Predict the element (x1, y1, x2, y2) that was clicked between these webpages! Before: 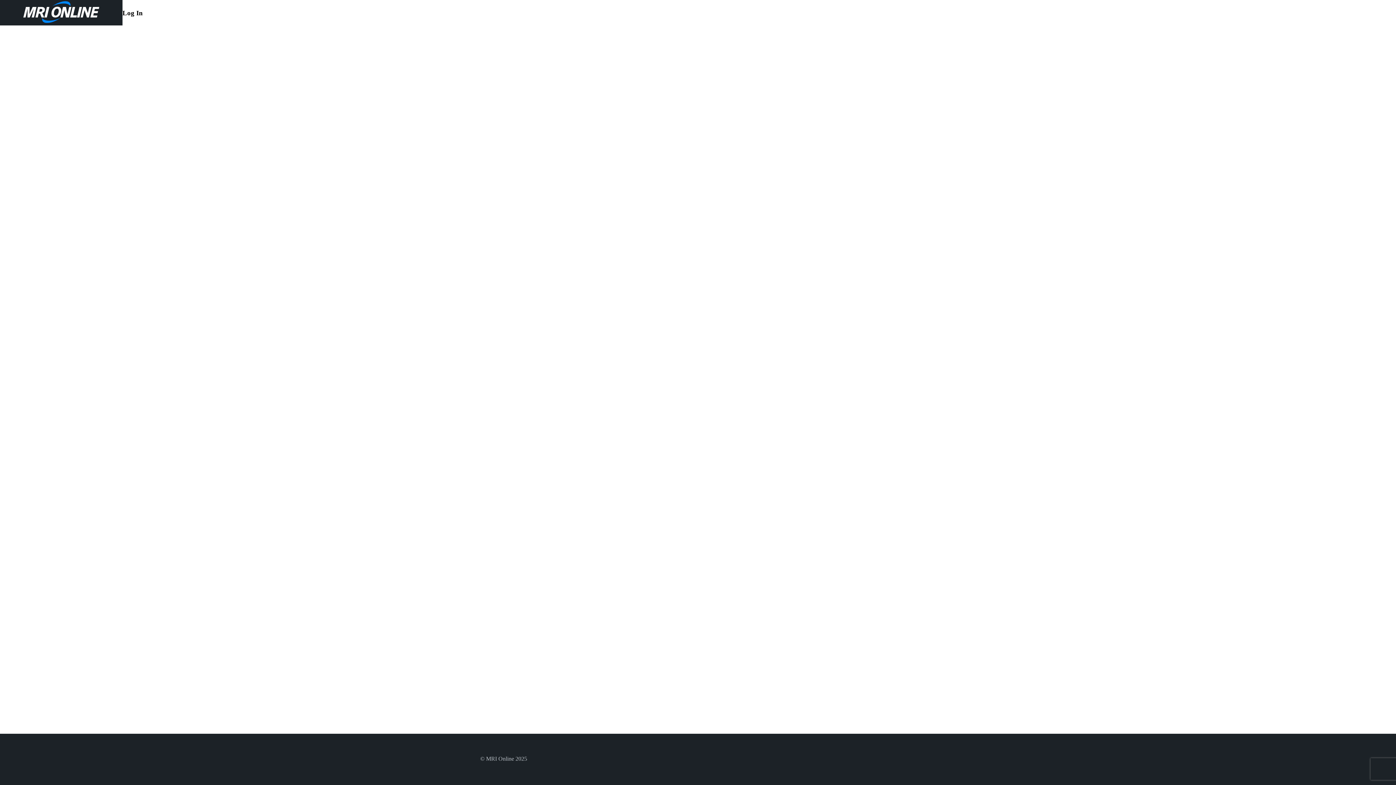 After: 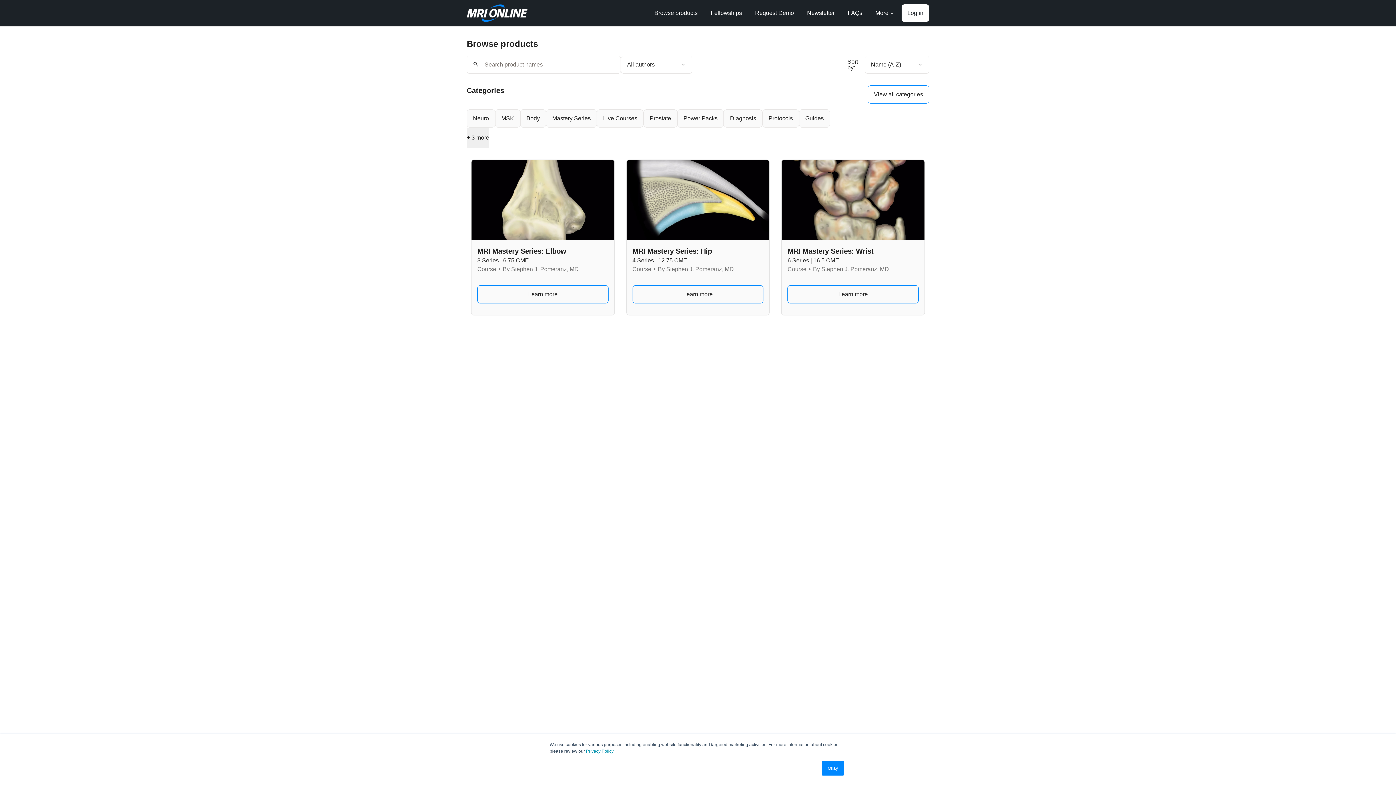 Action: bbox: (23, 1, 99, 24)